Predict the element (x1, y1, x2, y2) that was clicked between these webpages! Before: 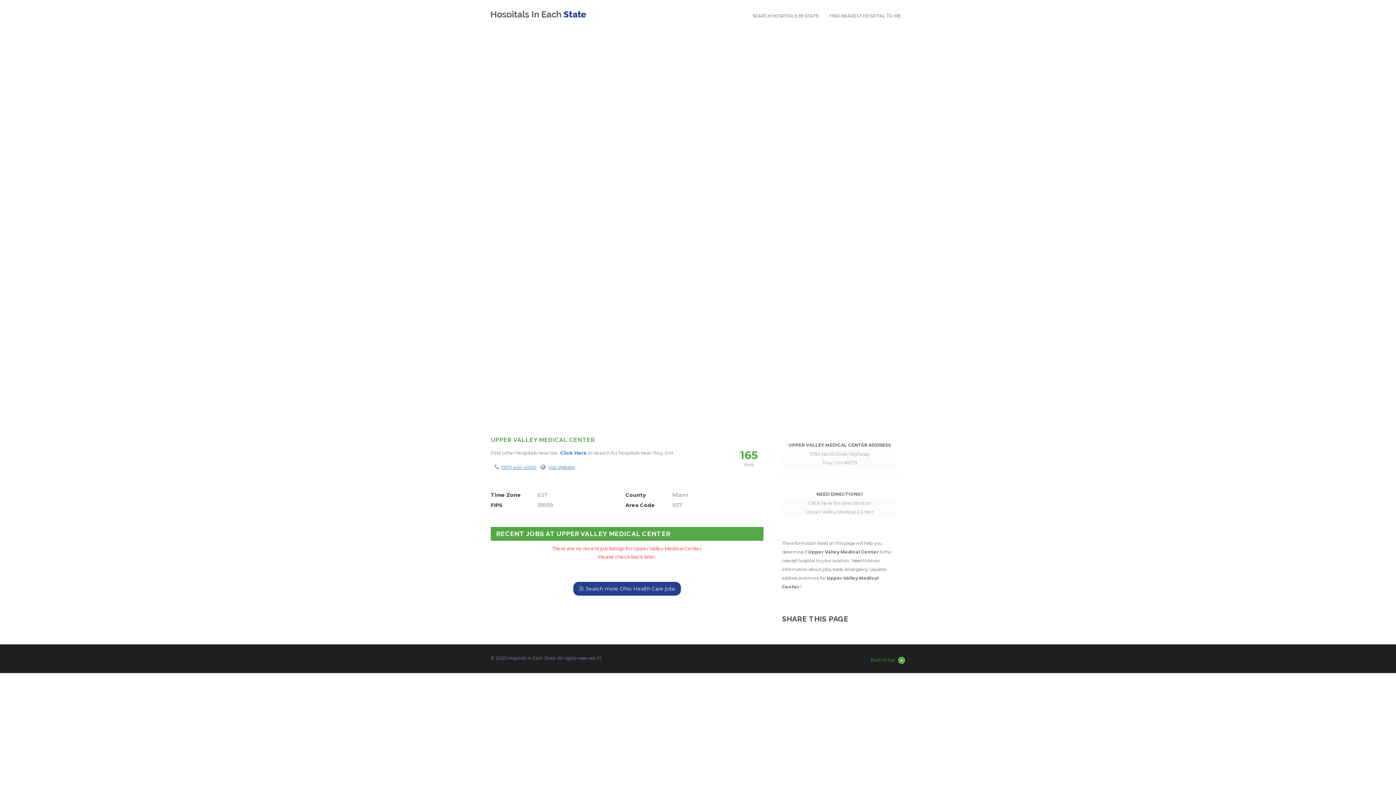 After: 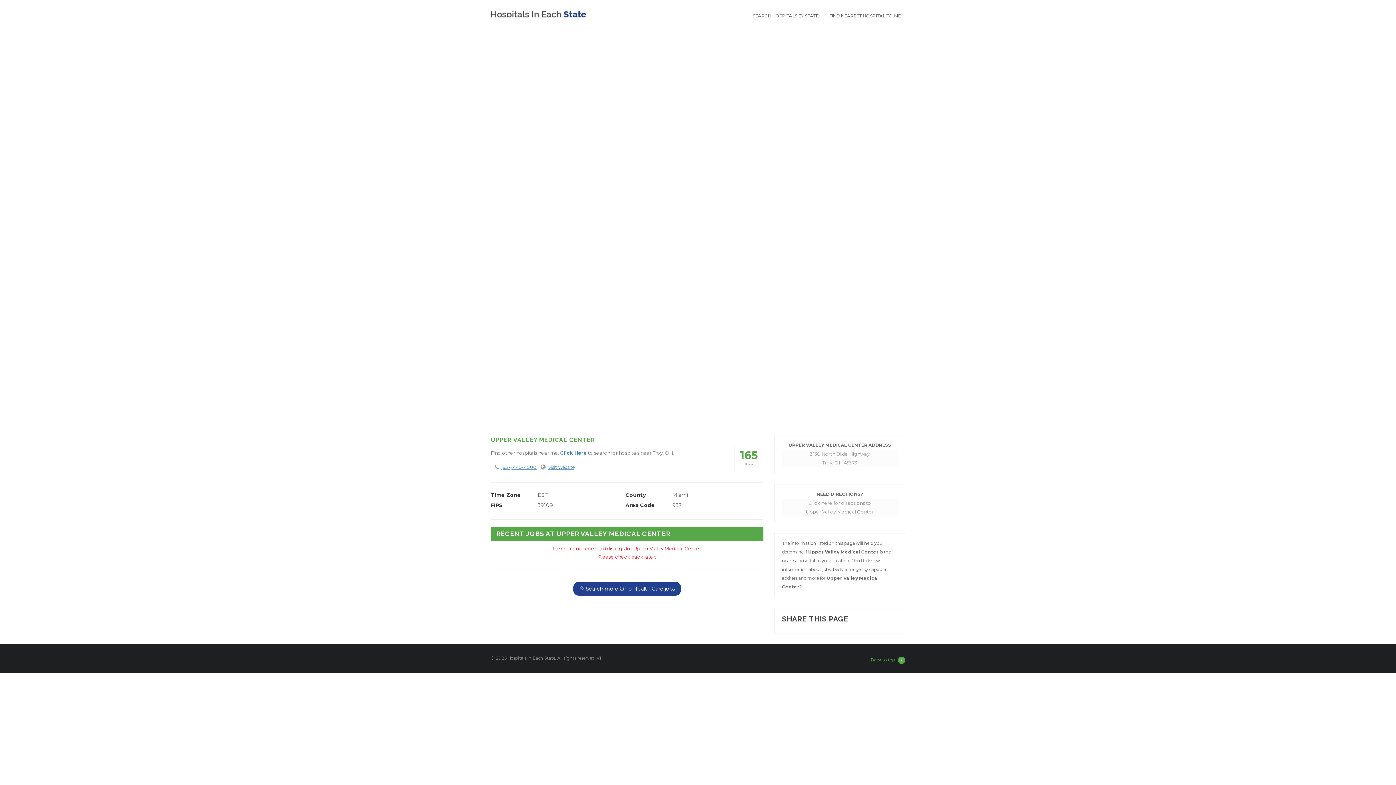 Action: label: Click here for directions to
Upper Valley Medical Center bbox: (782, 498, 897, 516)